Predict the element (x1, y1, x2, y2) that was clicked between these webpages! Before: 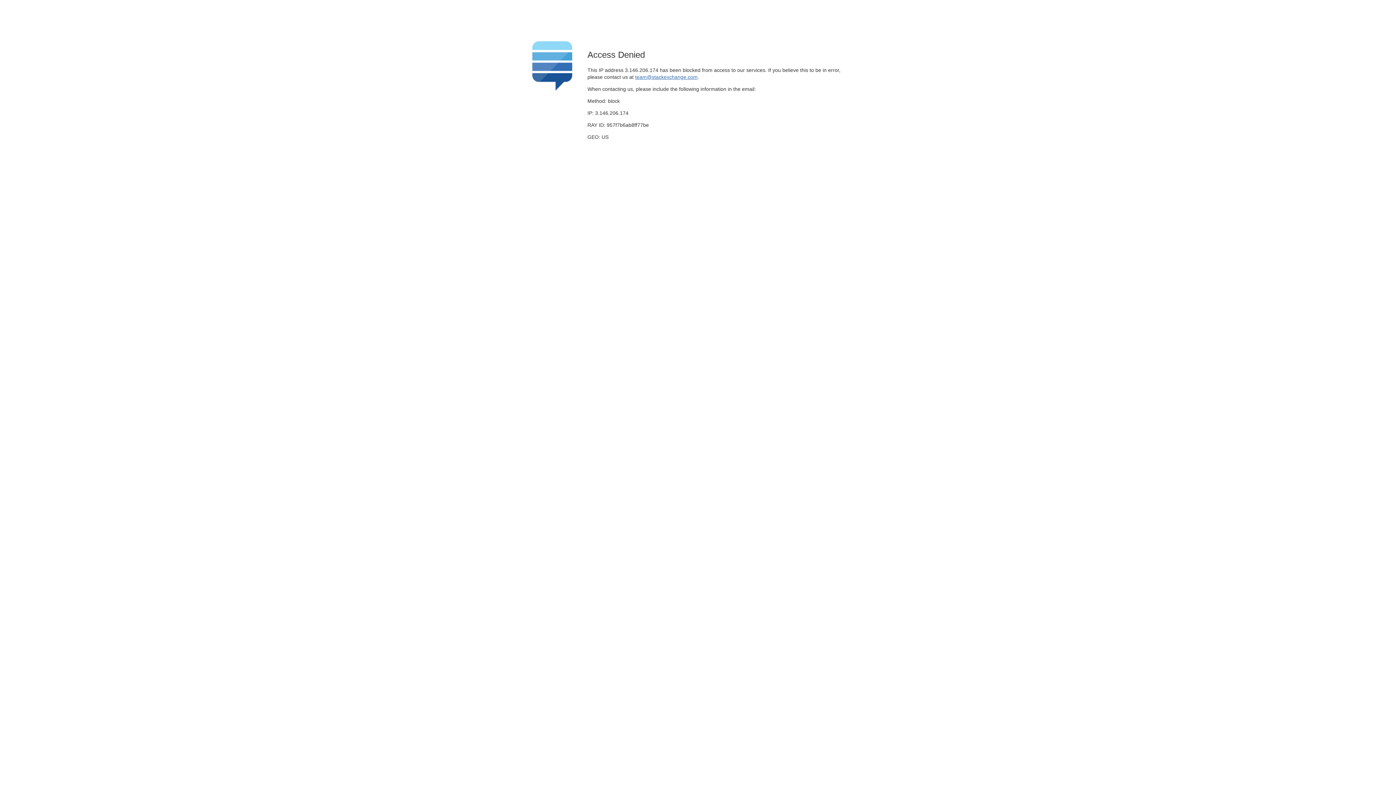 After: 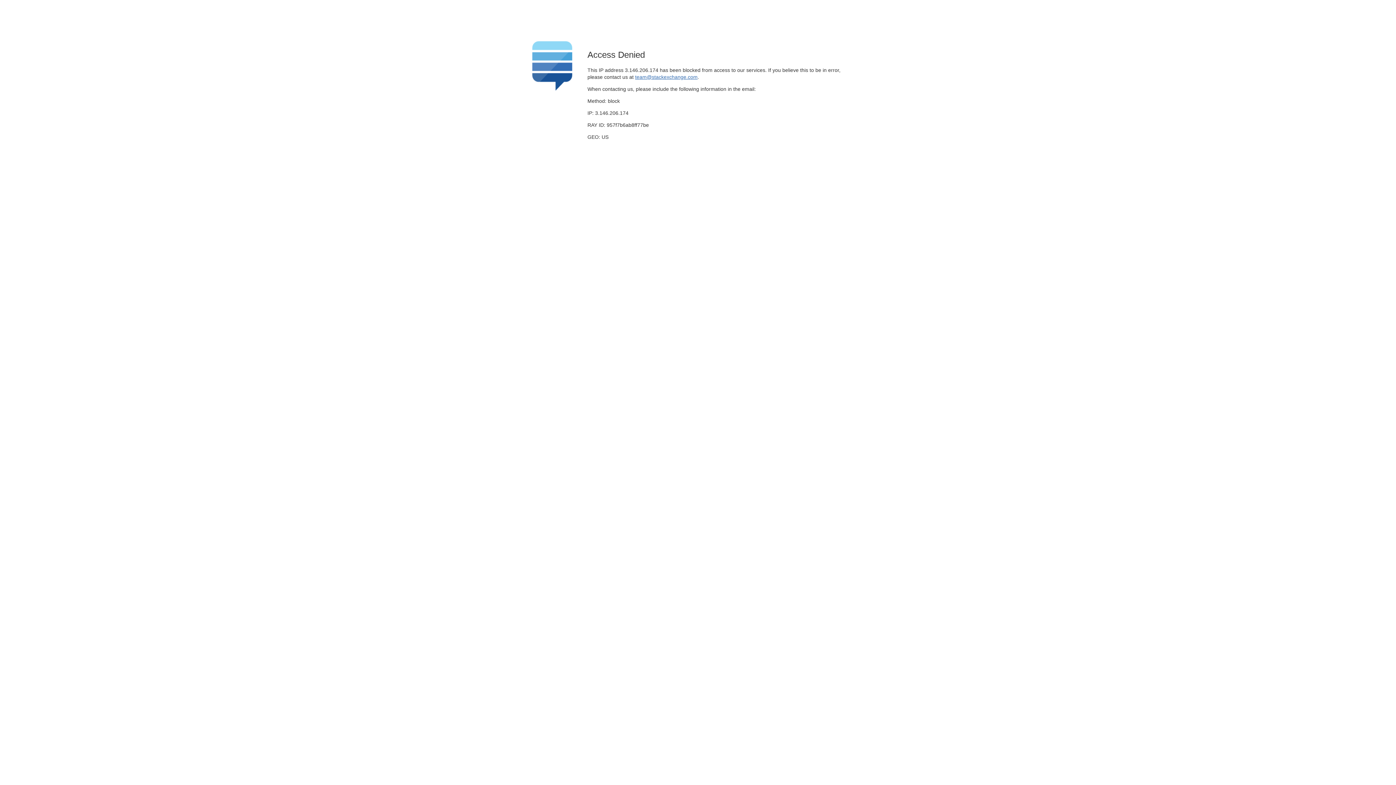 Action: bbox: (635, 74, 697, 79) label: team@stackexchange.com